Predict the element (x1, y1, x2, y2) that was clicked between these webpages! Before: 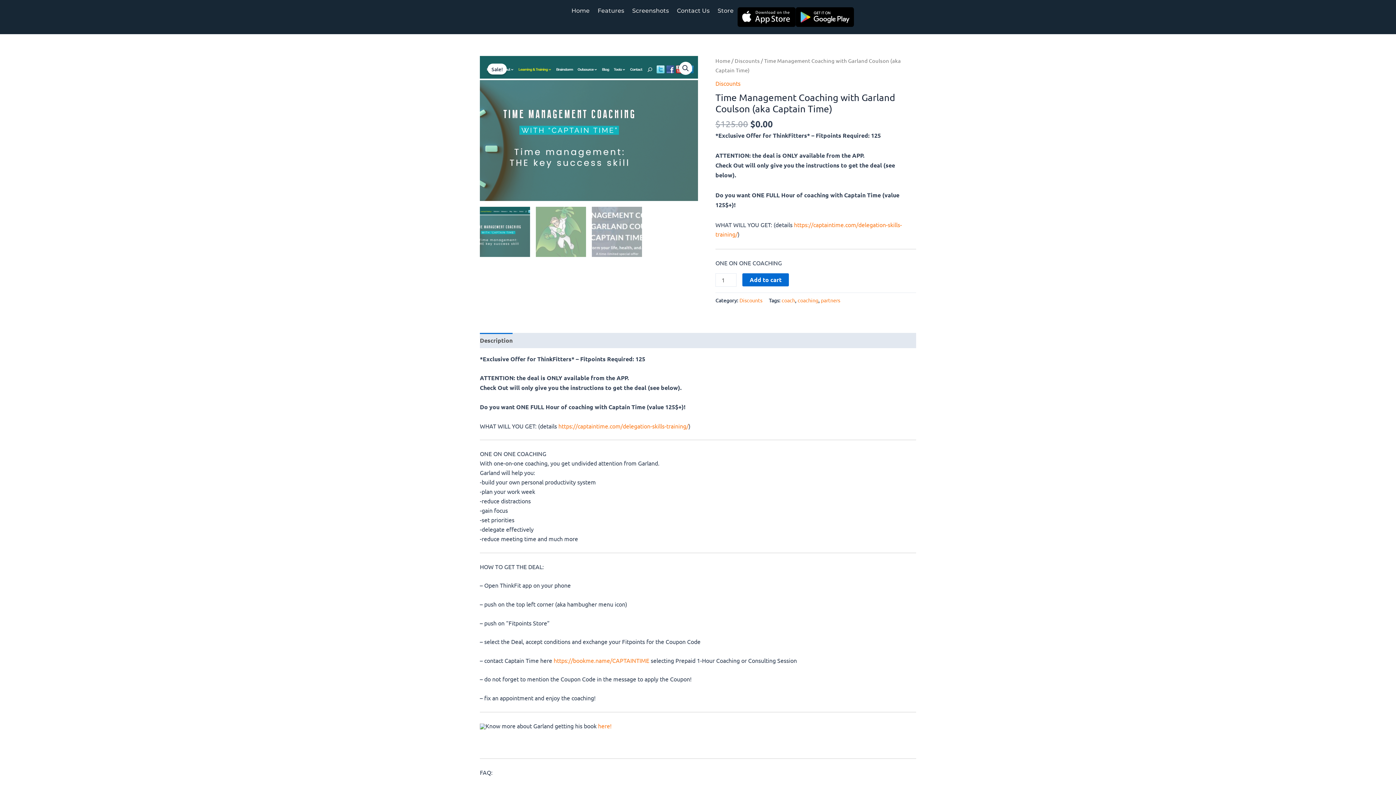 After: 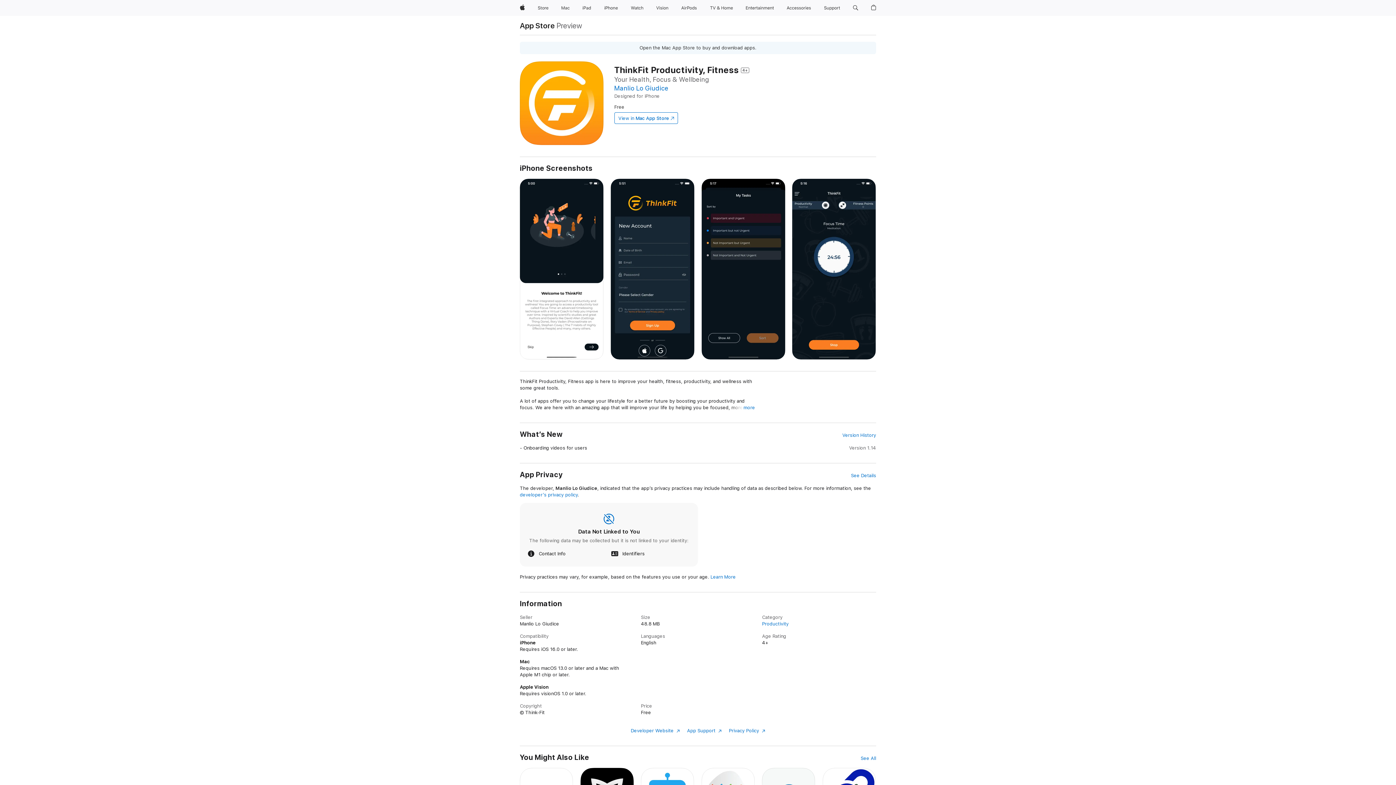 Action: bbox: (737, 7, 796, 26)